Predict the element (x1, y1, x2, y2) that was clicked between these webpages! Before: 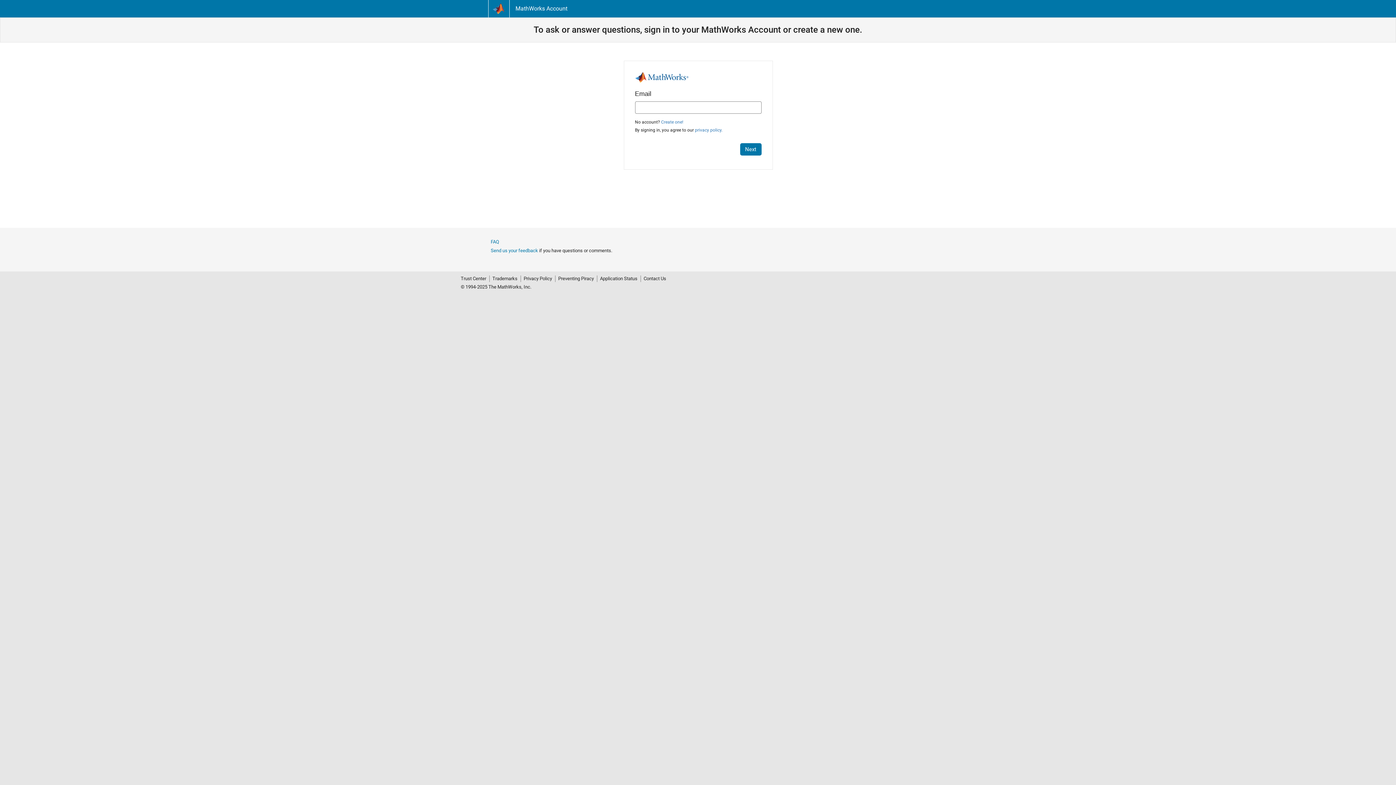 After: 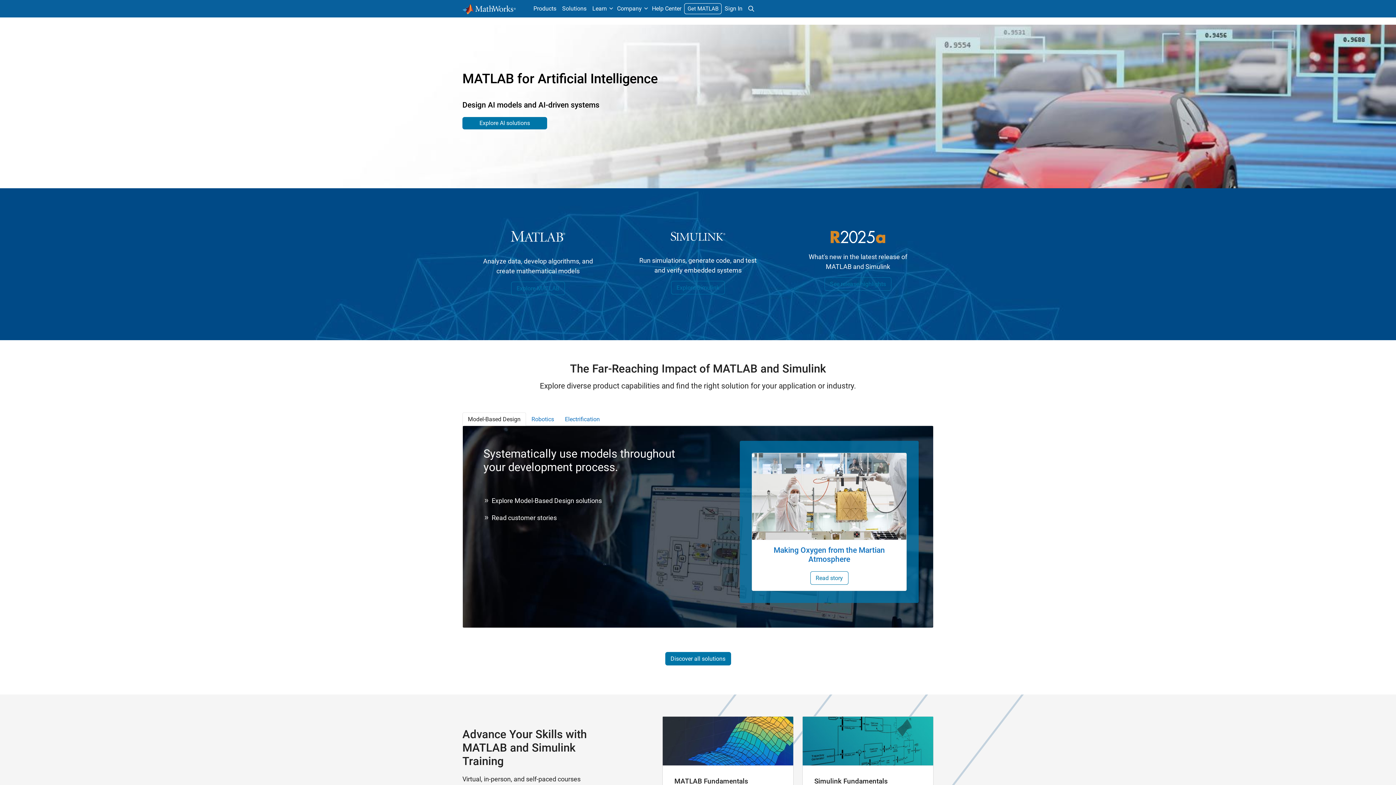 Action: bbox: (488, 0, 509, 17)